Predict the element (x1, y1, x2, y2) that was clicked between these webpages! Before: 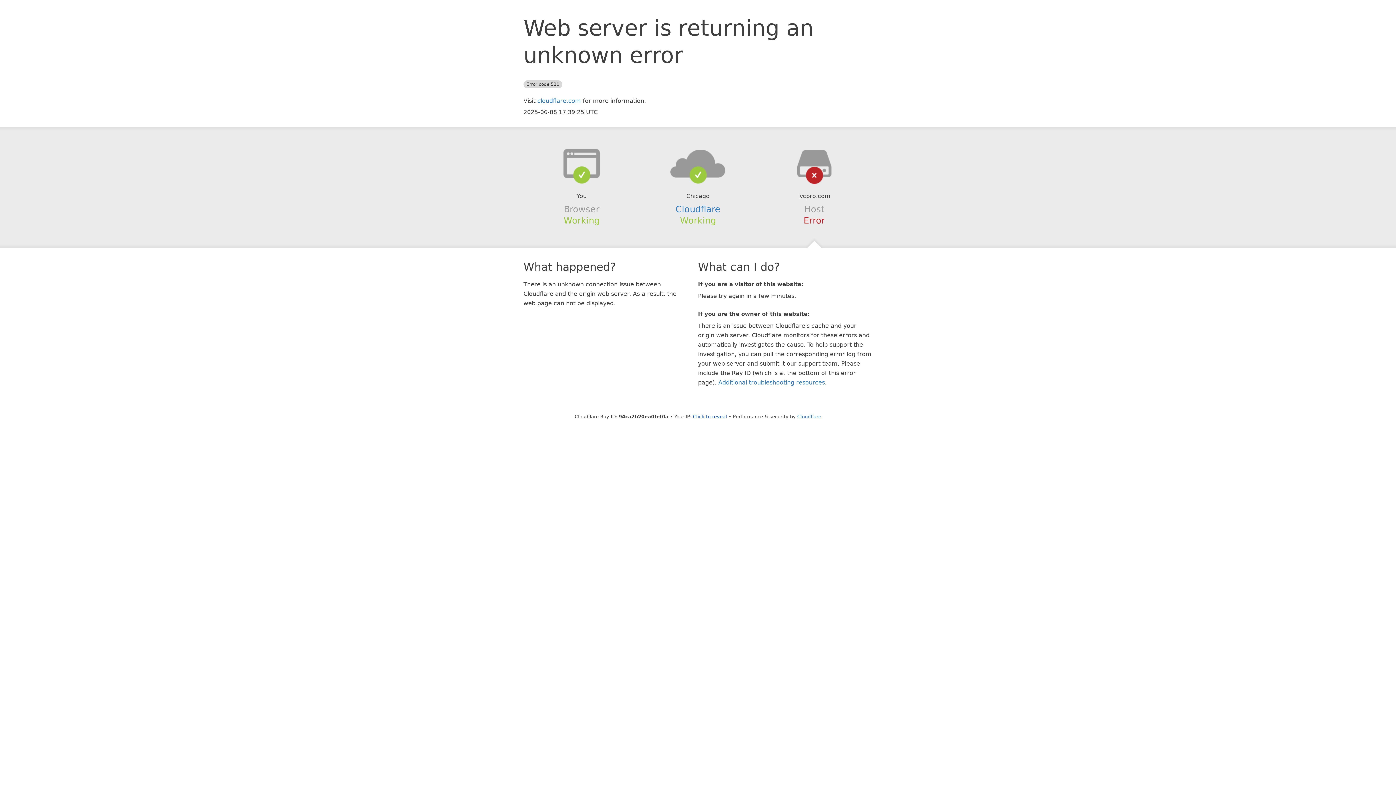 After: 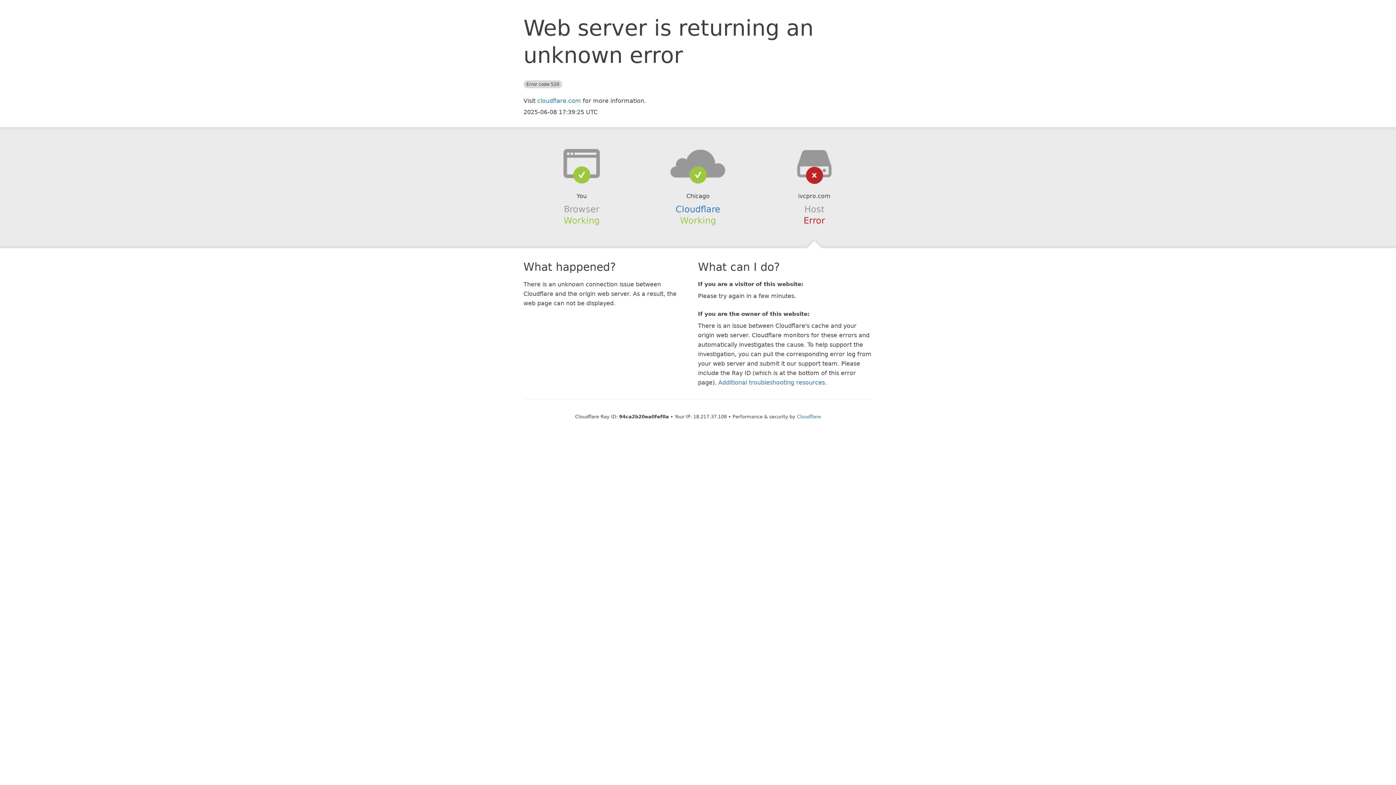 Action: bbox: (693, 414, 727, 419) label: Click to reveal